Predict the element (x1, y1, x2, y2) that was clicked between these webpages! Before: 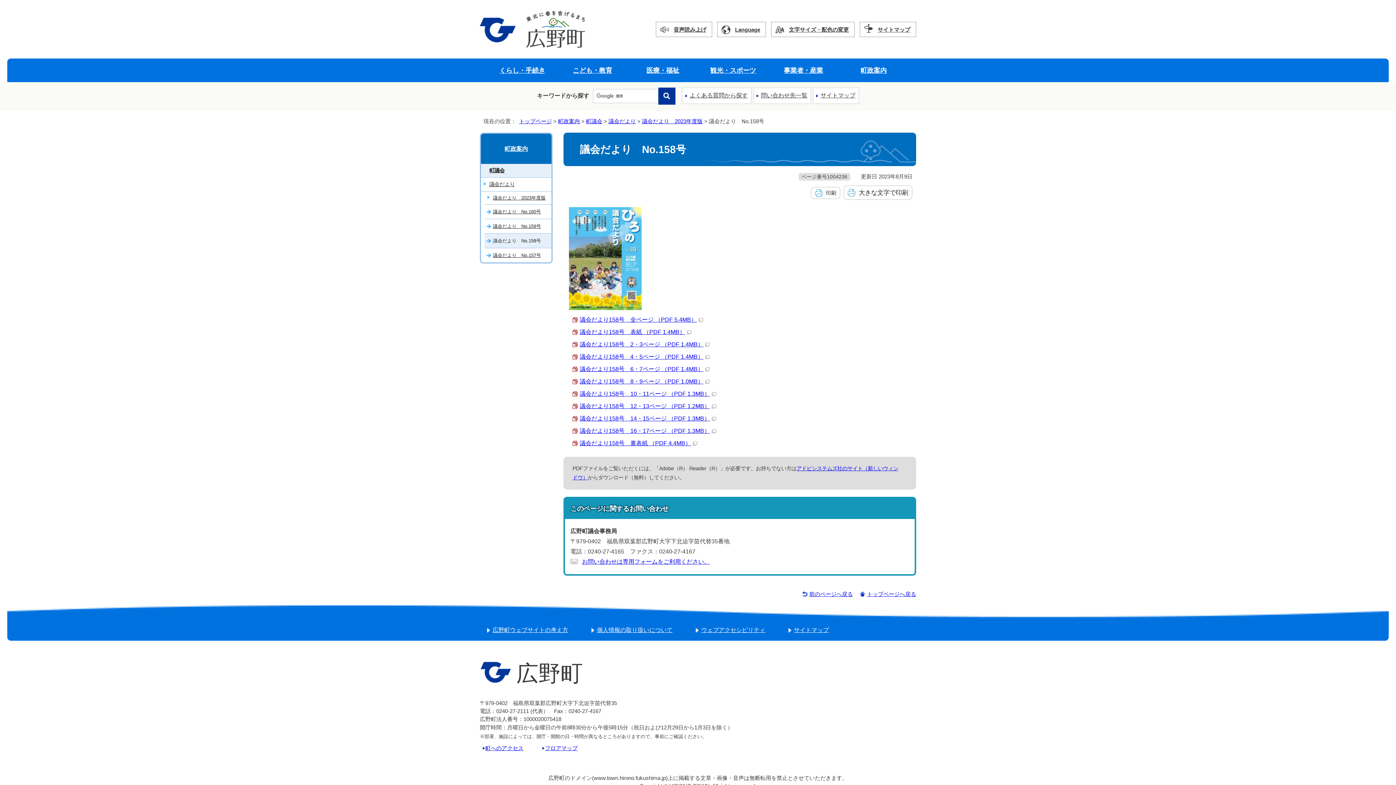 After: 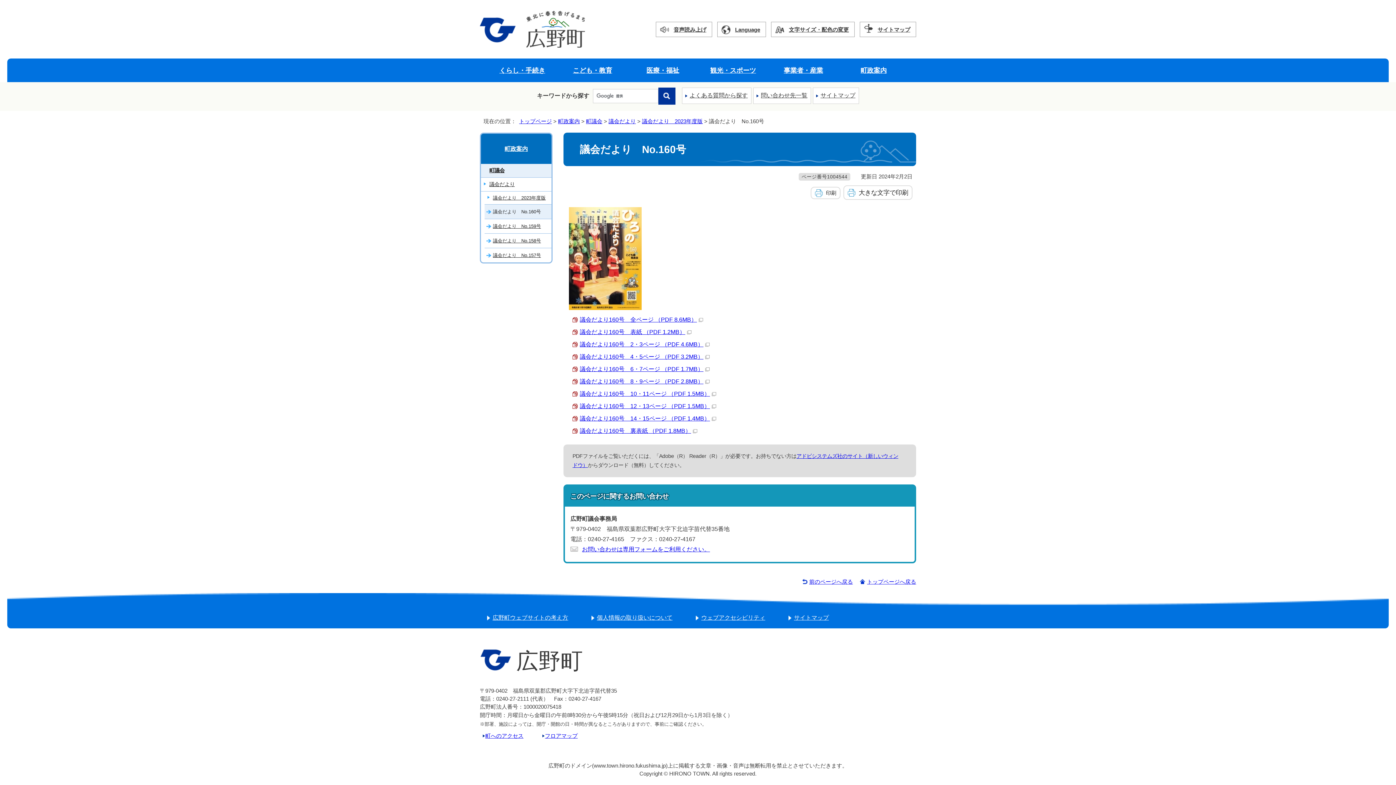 Action: bbox: (484, 204, 551, 218) label: 議会だより　No.160号